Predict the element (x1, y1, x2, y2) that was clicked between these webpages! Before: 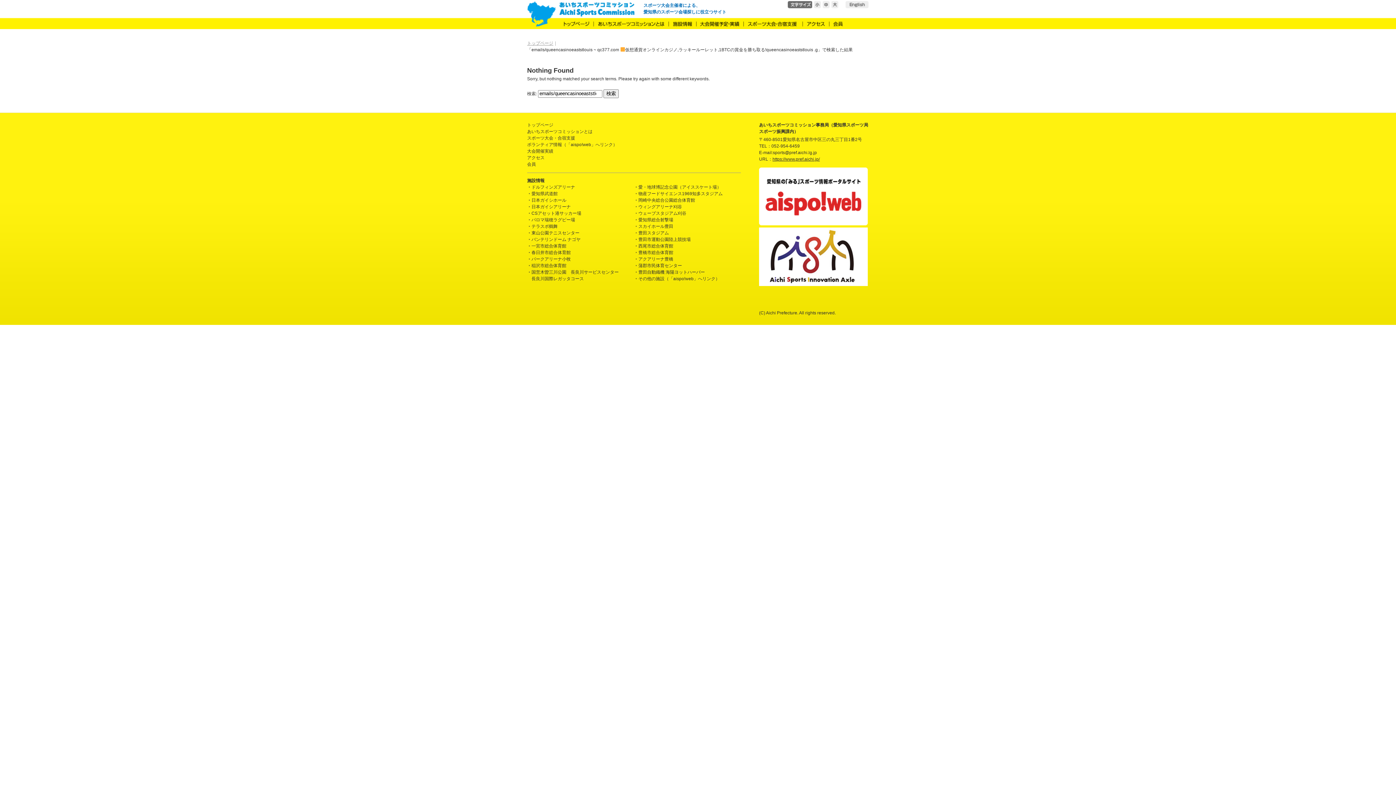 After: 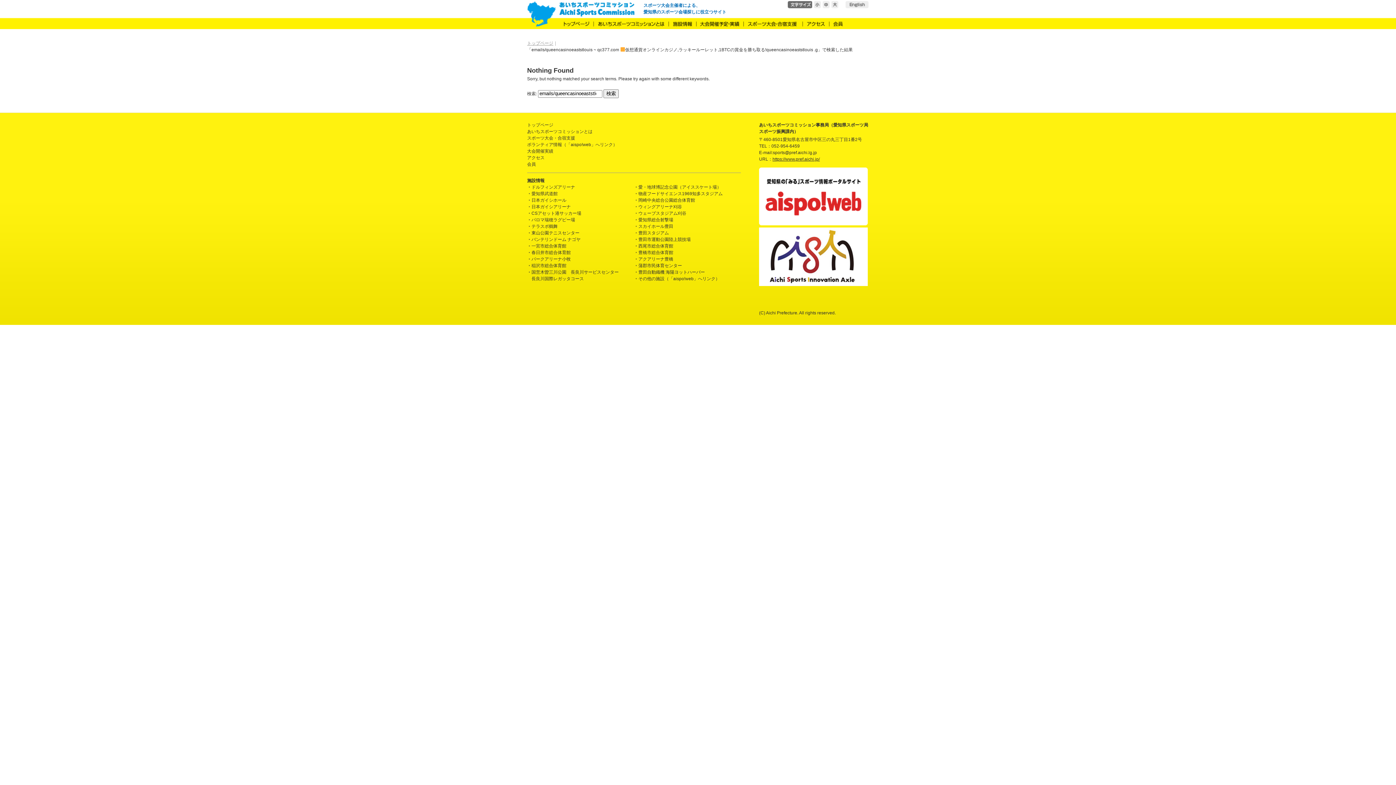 Action: bbox: (1387, 731, 1396, 761)